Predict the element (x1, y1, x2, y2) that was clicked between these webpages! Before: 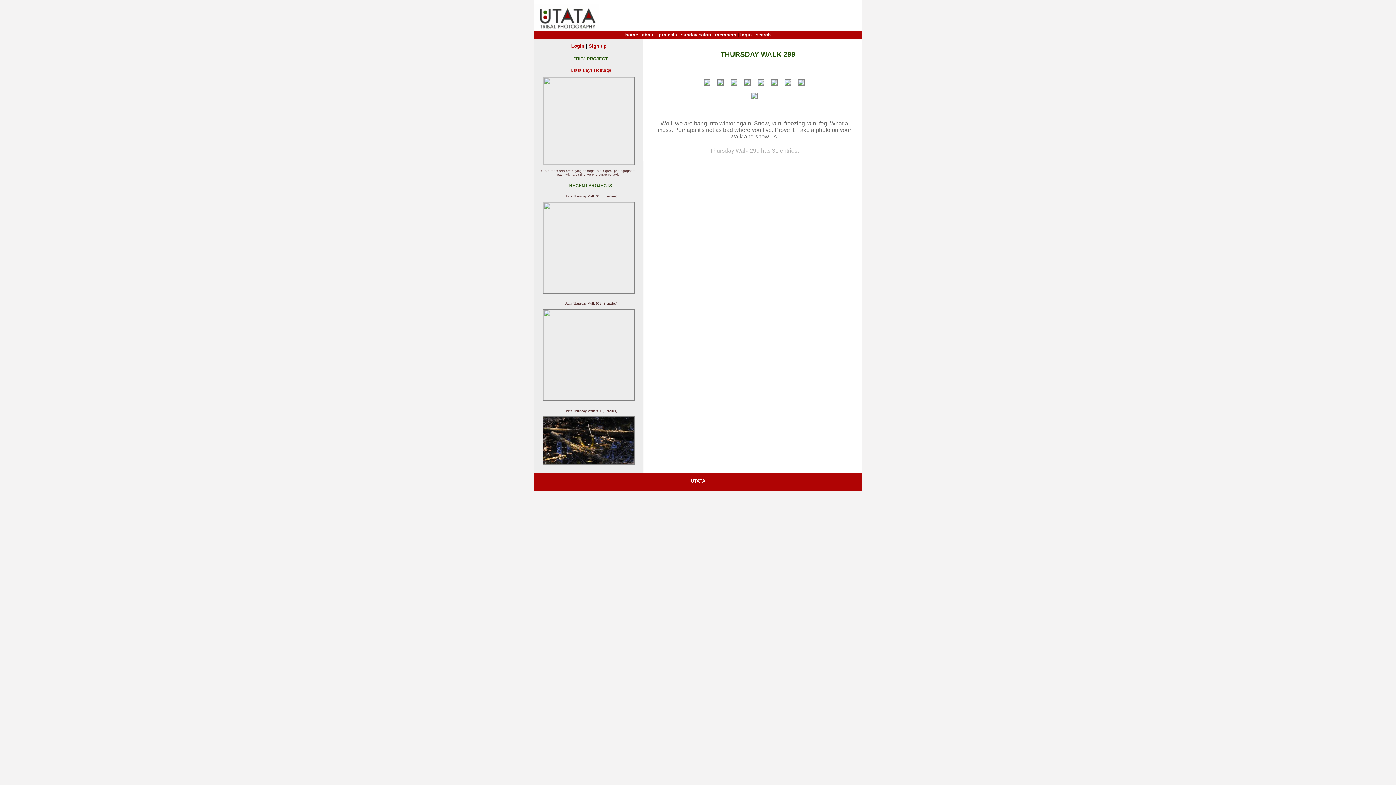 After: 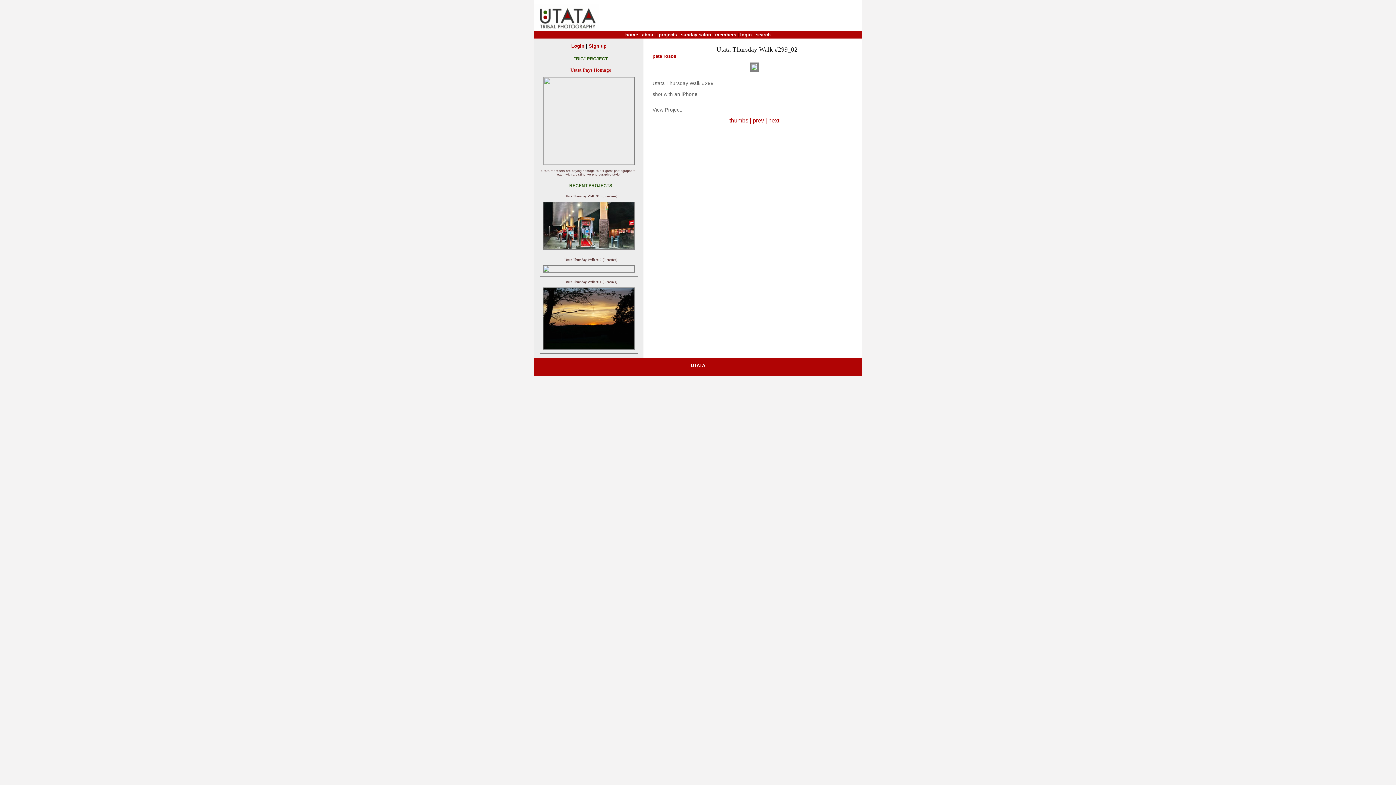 Action: bbox: (741, 83, 753, 89)